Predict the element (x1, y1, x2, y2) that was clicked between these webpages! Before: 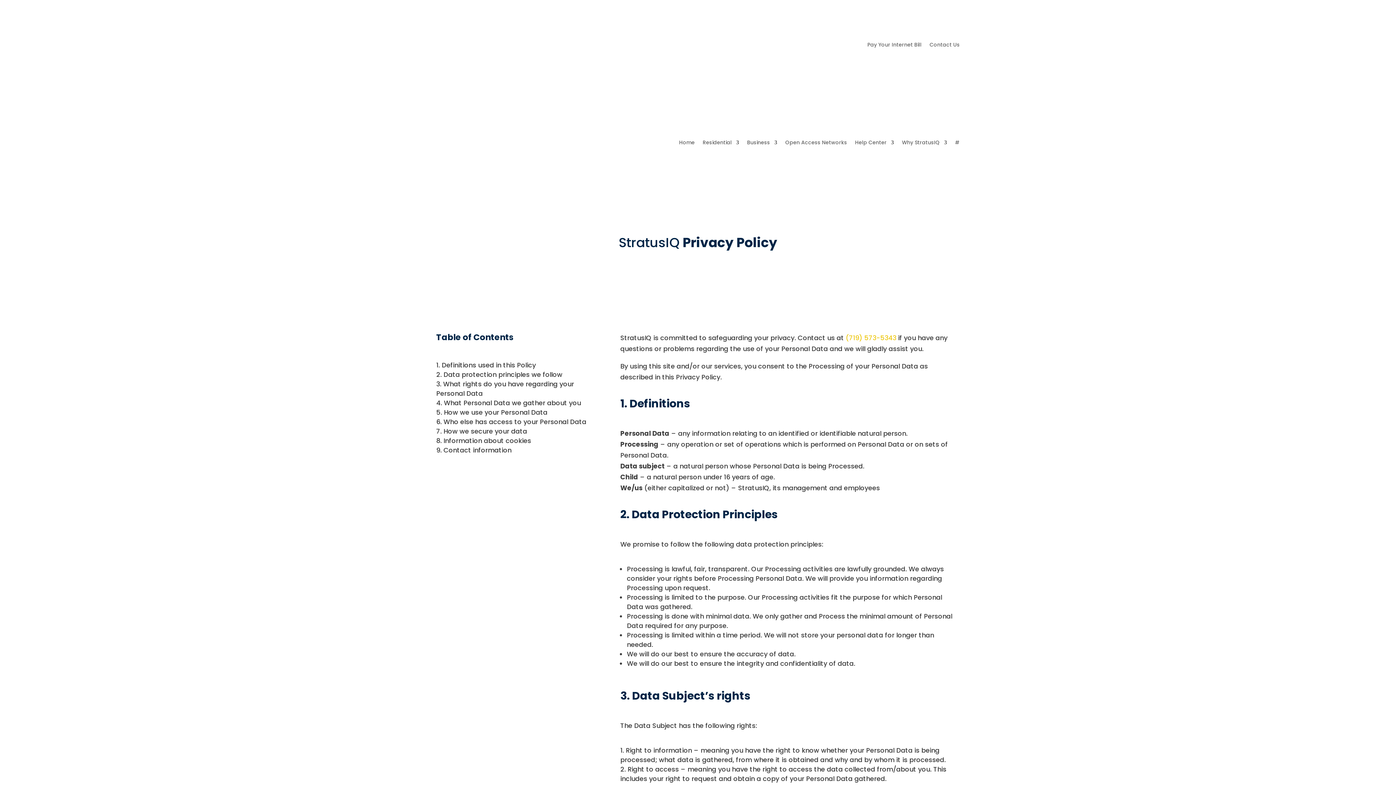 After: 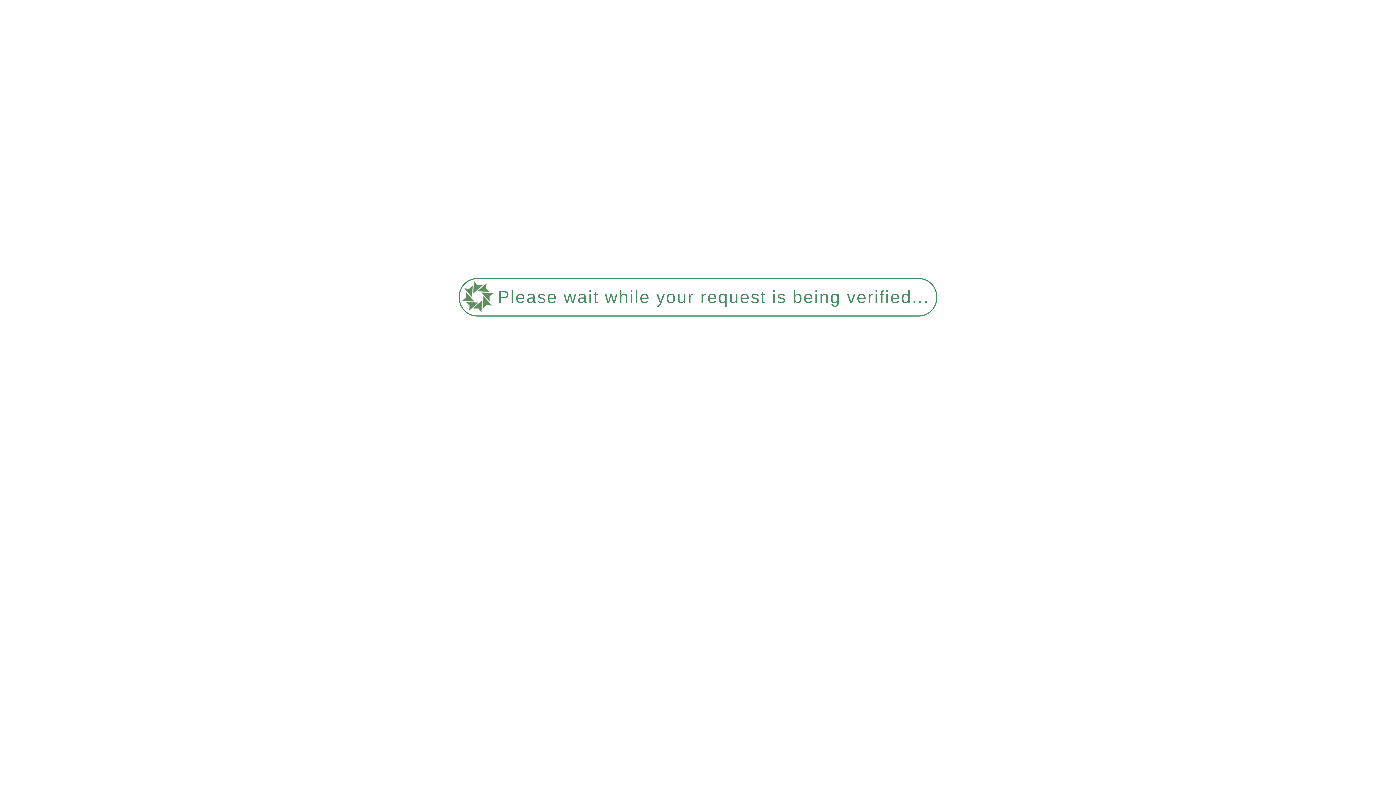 Action: bbox: (902, 128, 947, 156) label: Why StratusIQ